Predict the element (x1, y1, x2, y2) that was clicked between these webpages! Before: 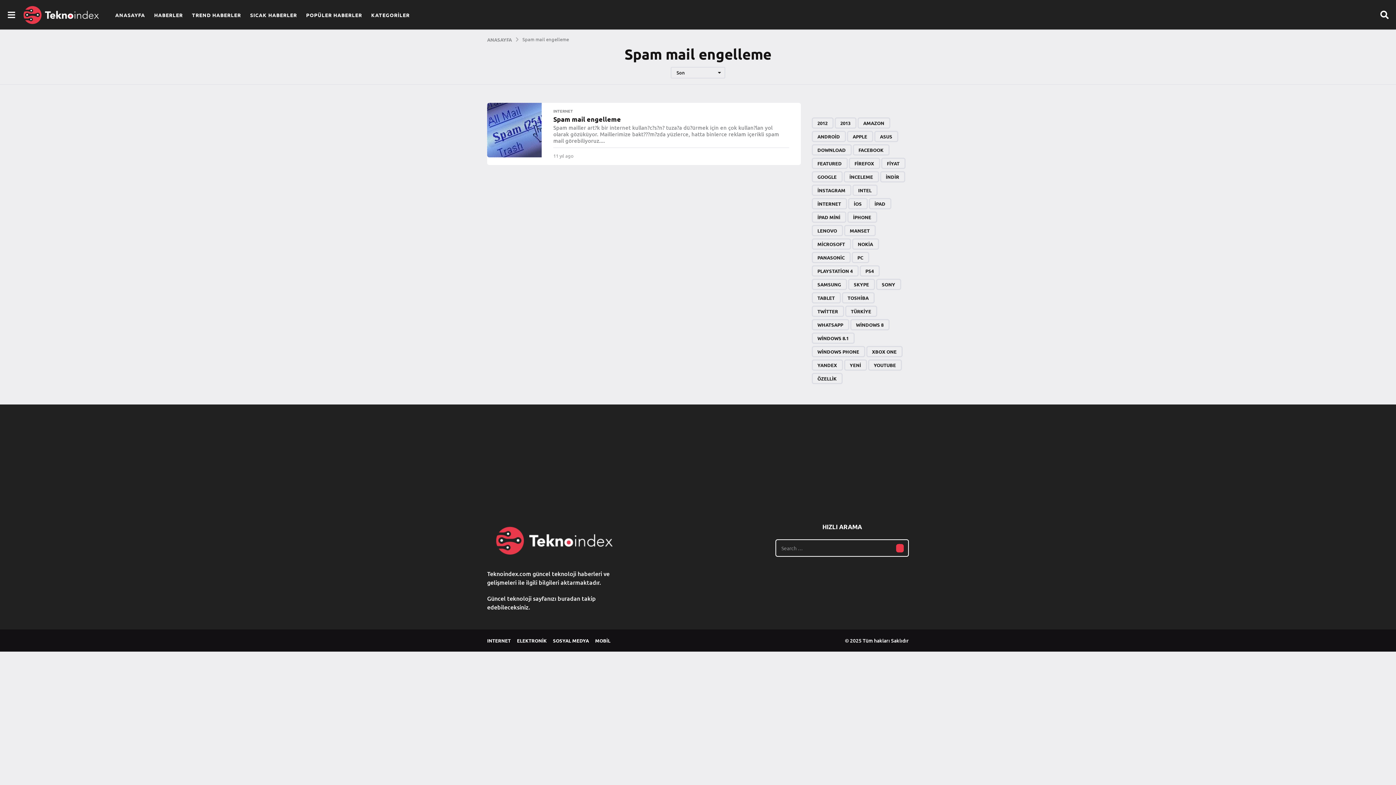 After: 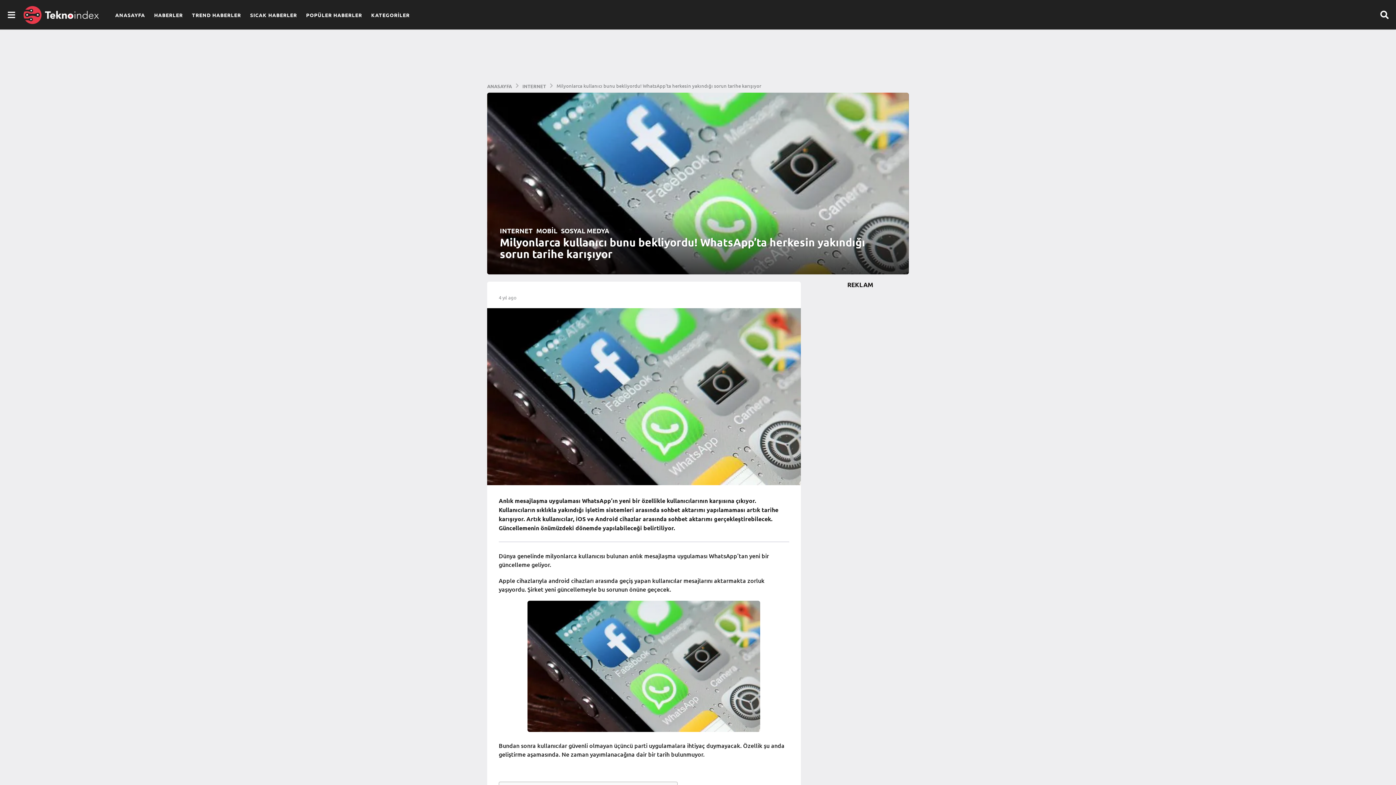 Action: bbox: (924, 422, 995, 476)